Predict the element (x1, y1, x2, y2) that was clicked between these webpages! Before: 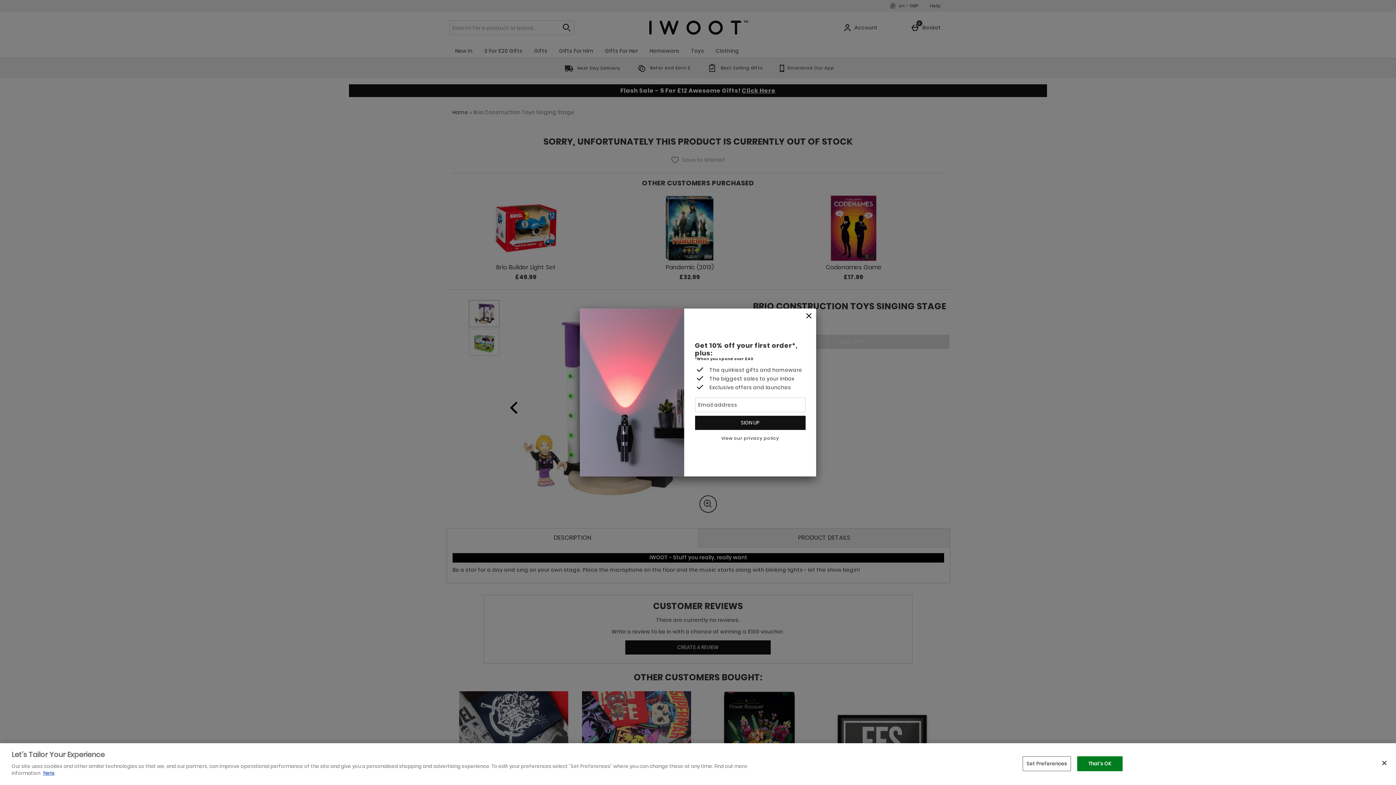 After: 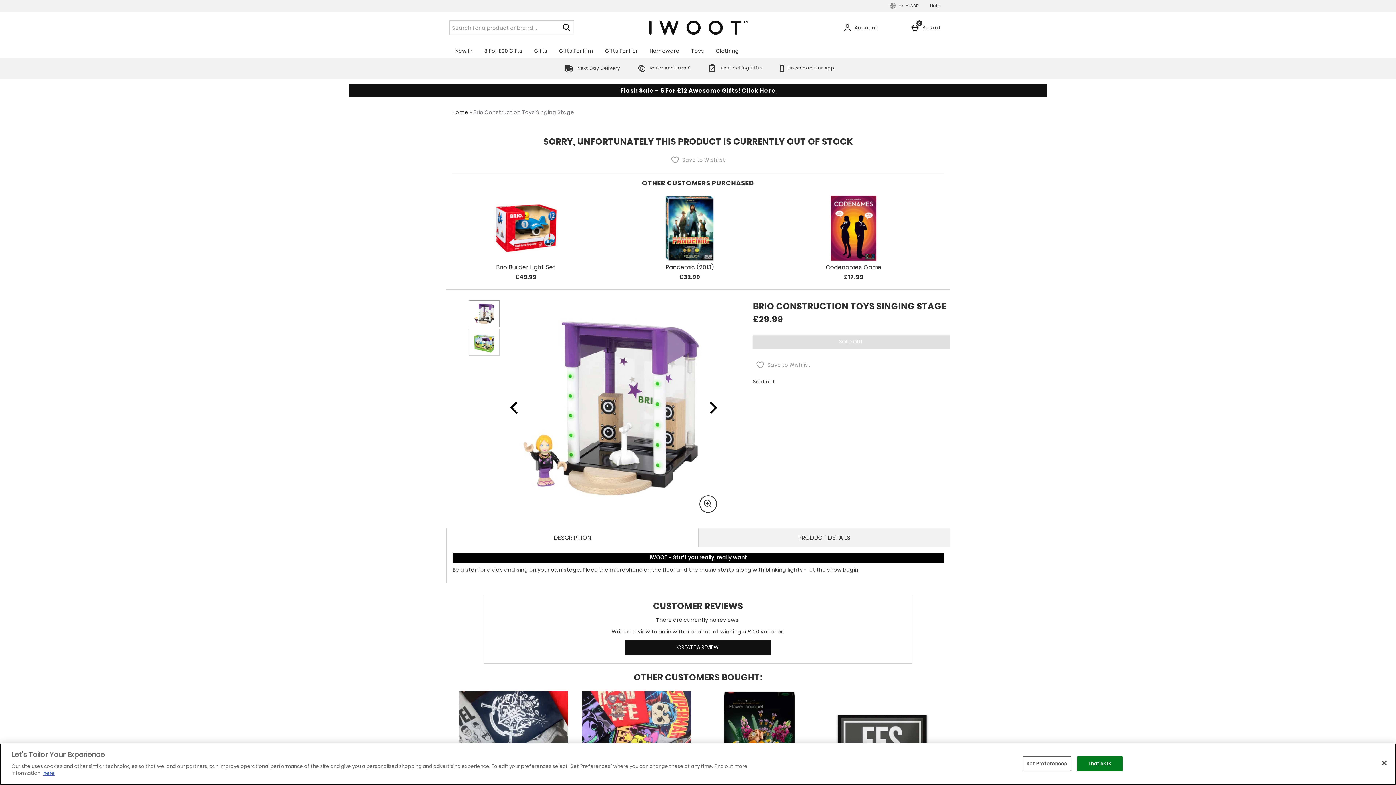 Action: bbox: (801, 308, 816, 324) label: Close